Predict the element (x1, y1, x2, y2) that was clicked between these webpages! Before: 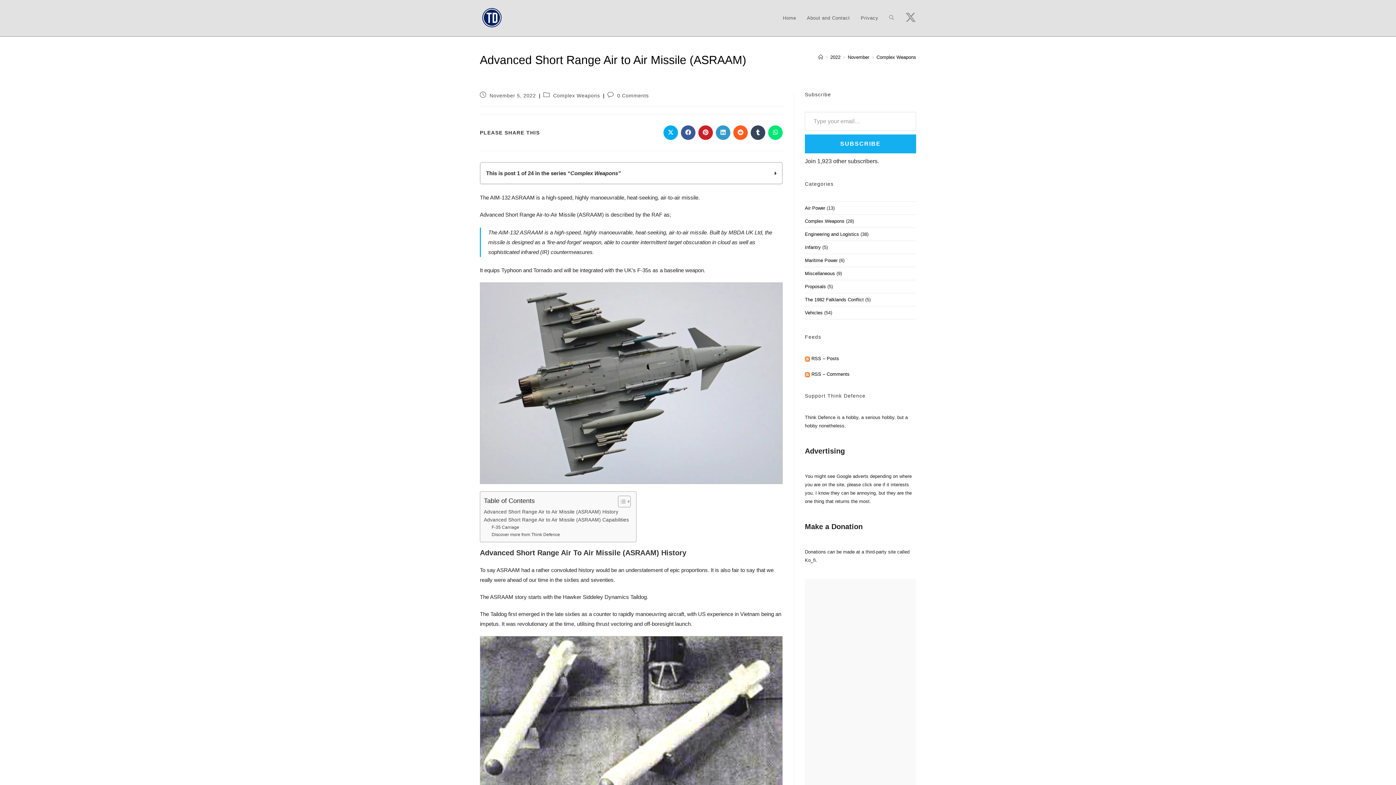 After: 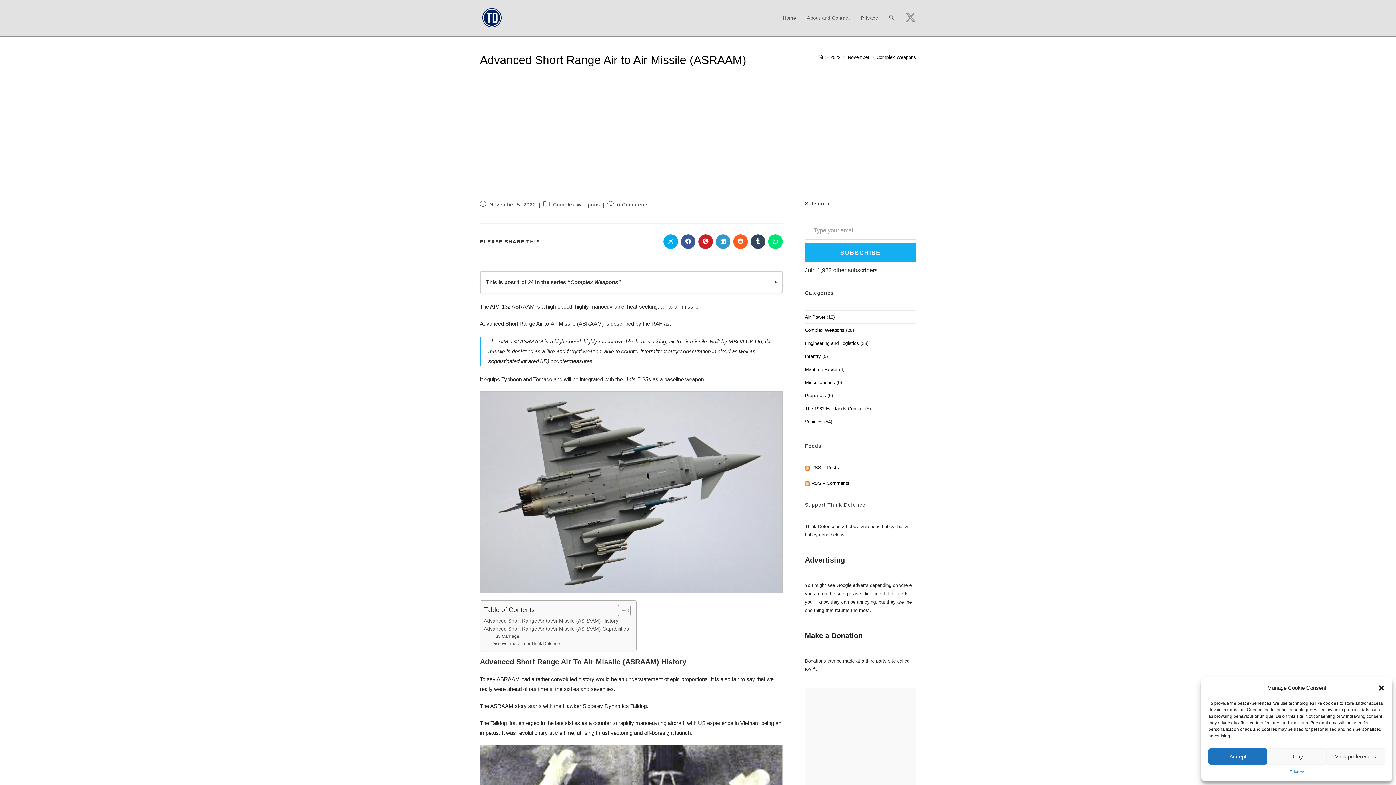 Action: bbox: (681, 125, 695, 140) label: Share on Facebook